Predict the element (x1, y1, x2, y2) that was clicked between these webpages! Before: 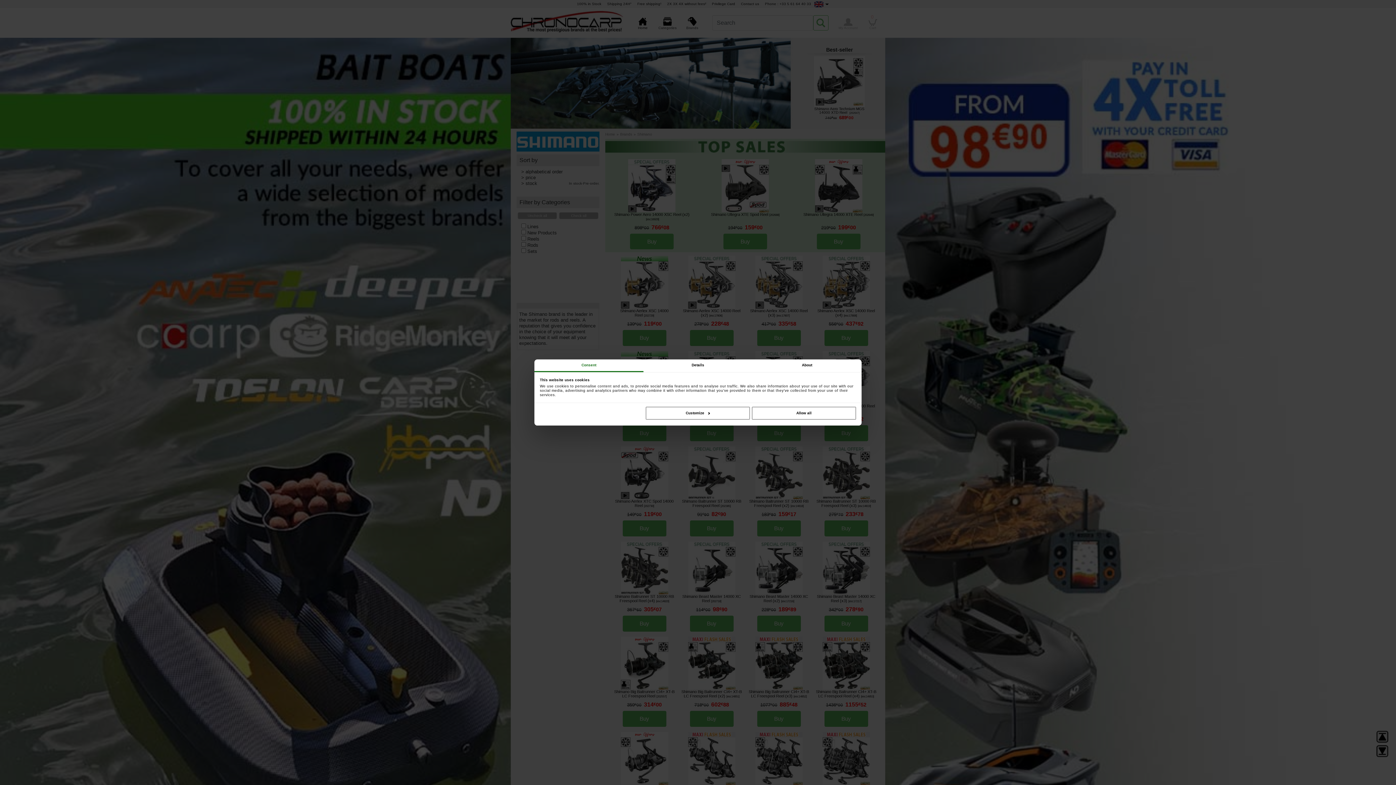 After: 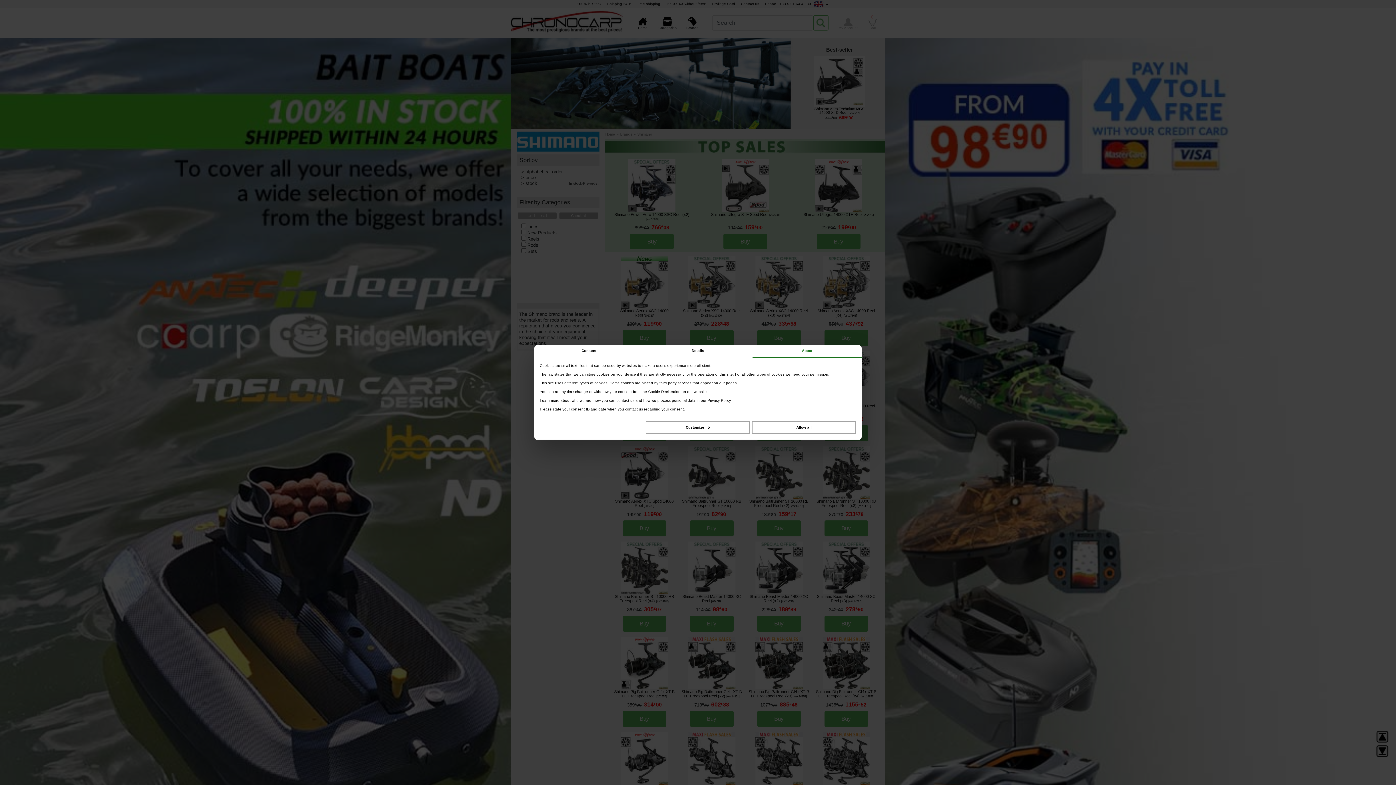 Action: label: About bbox: (752, 359, 861, 372)